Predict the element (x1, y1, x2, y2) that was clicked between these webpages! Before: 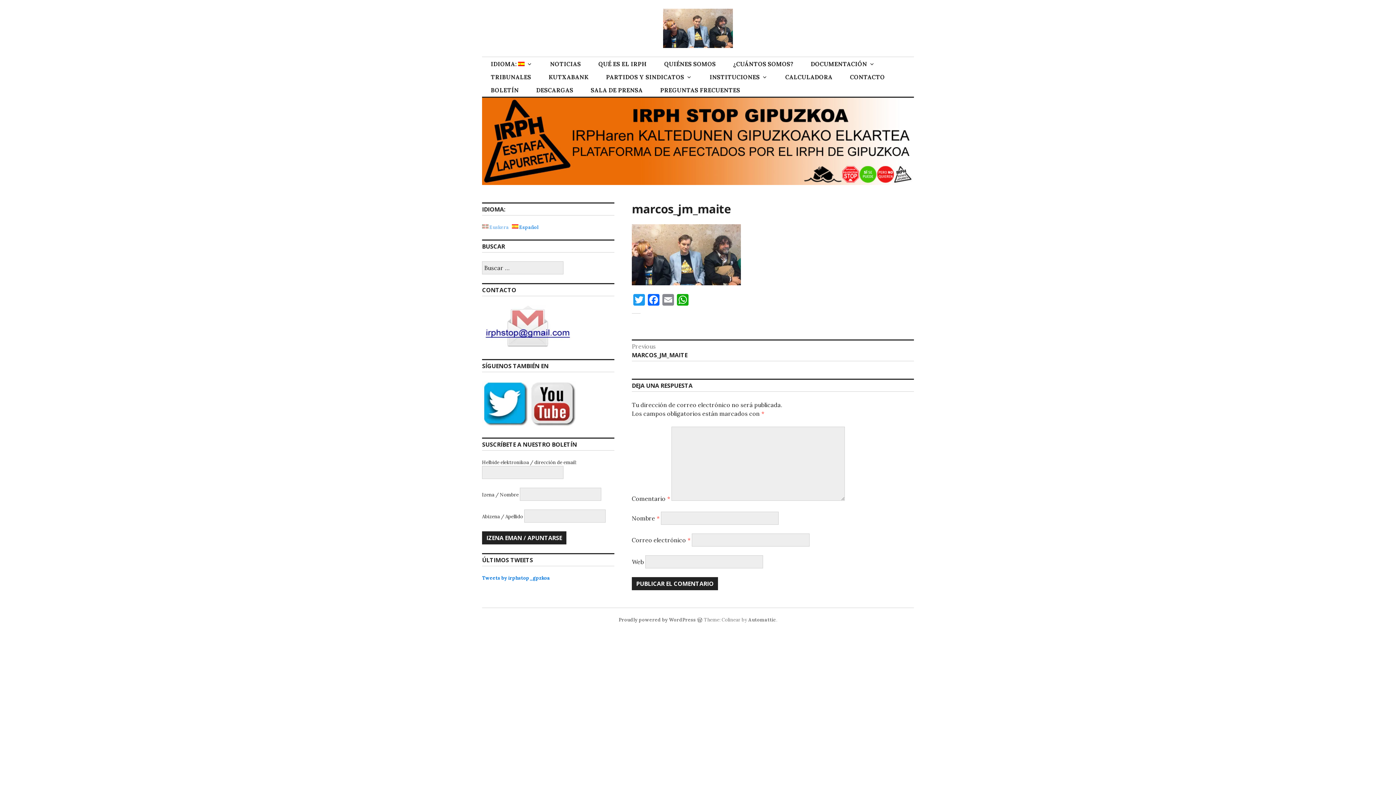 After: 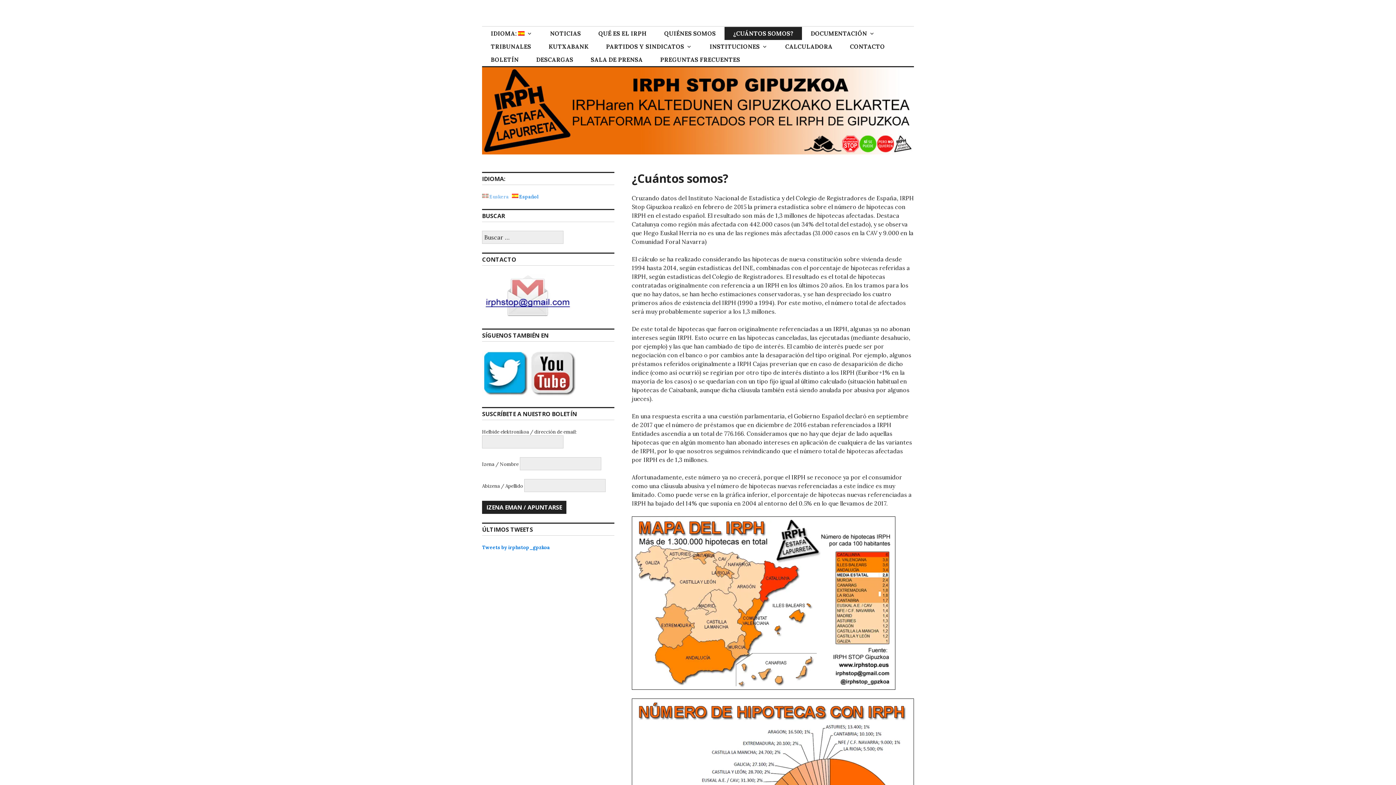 Action: bbox: (724, 57, 802, 70) label: ¿CUÁNTOS SOMOS?